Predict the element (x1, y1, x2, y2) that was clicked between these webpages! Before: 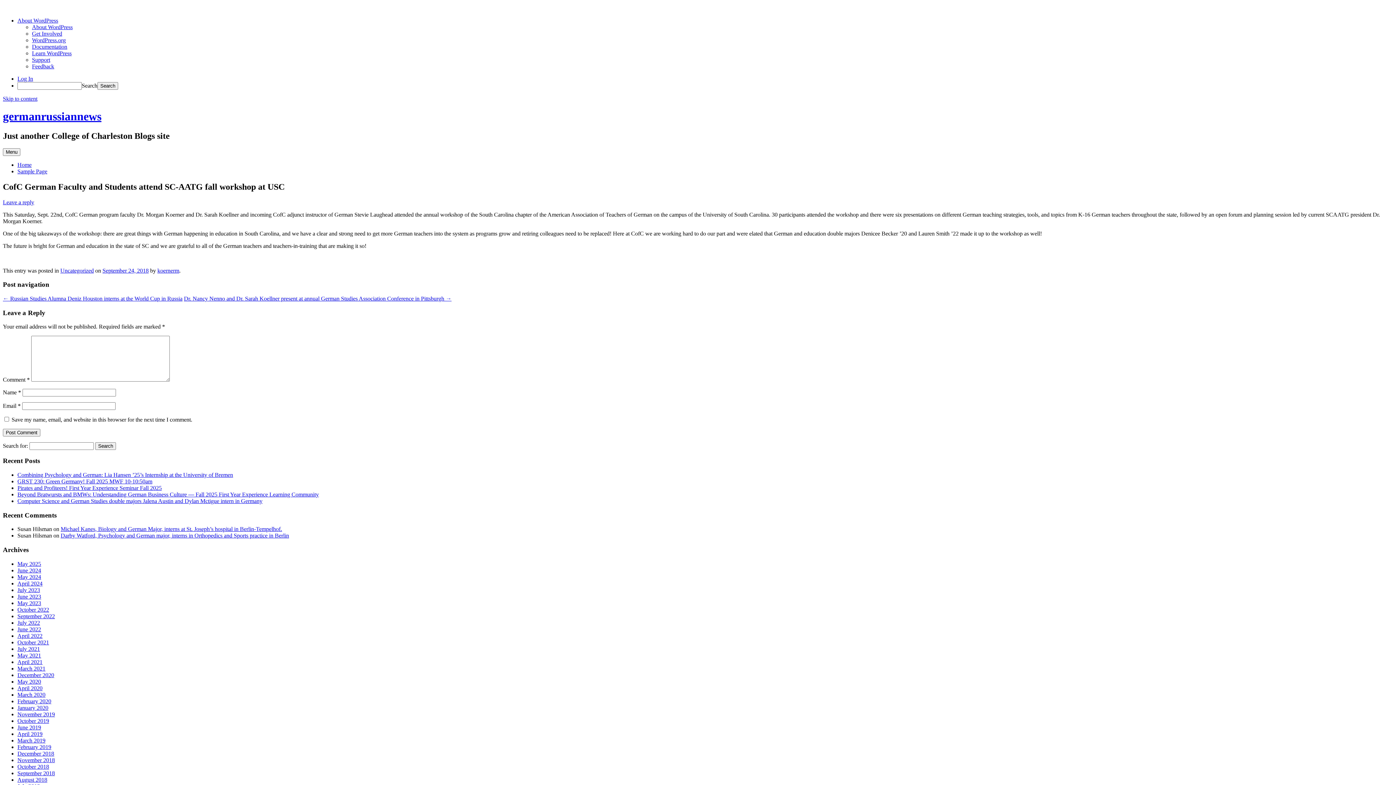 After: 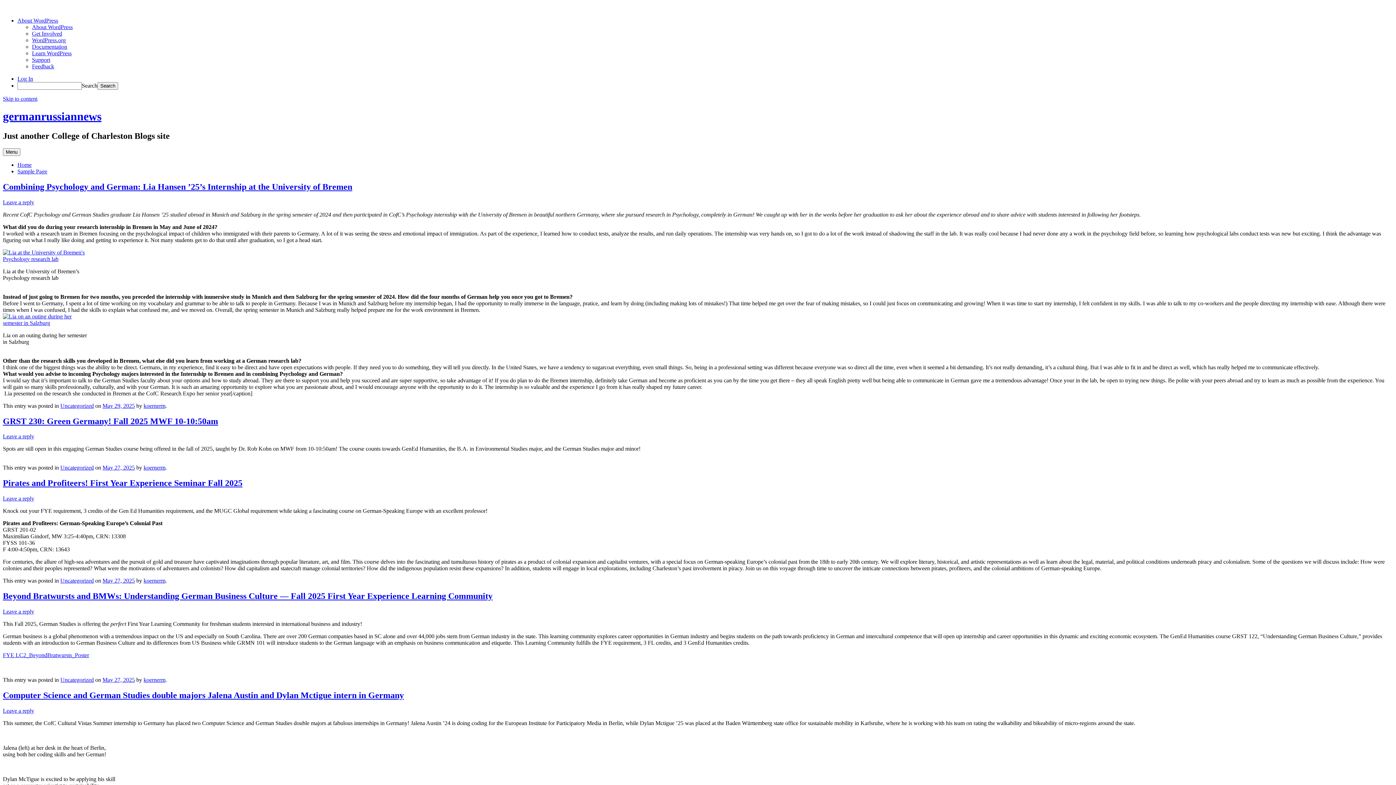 Action: bbox: (2, 109, 101, 123) label: germanrussiannews